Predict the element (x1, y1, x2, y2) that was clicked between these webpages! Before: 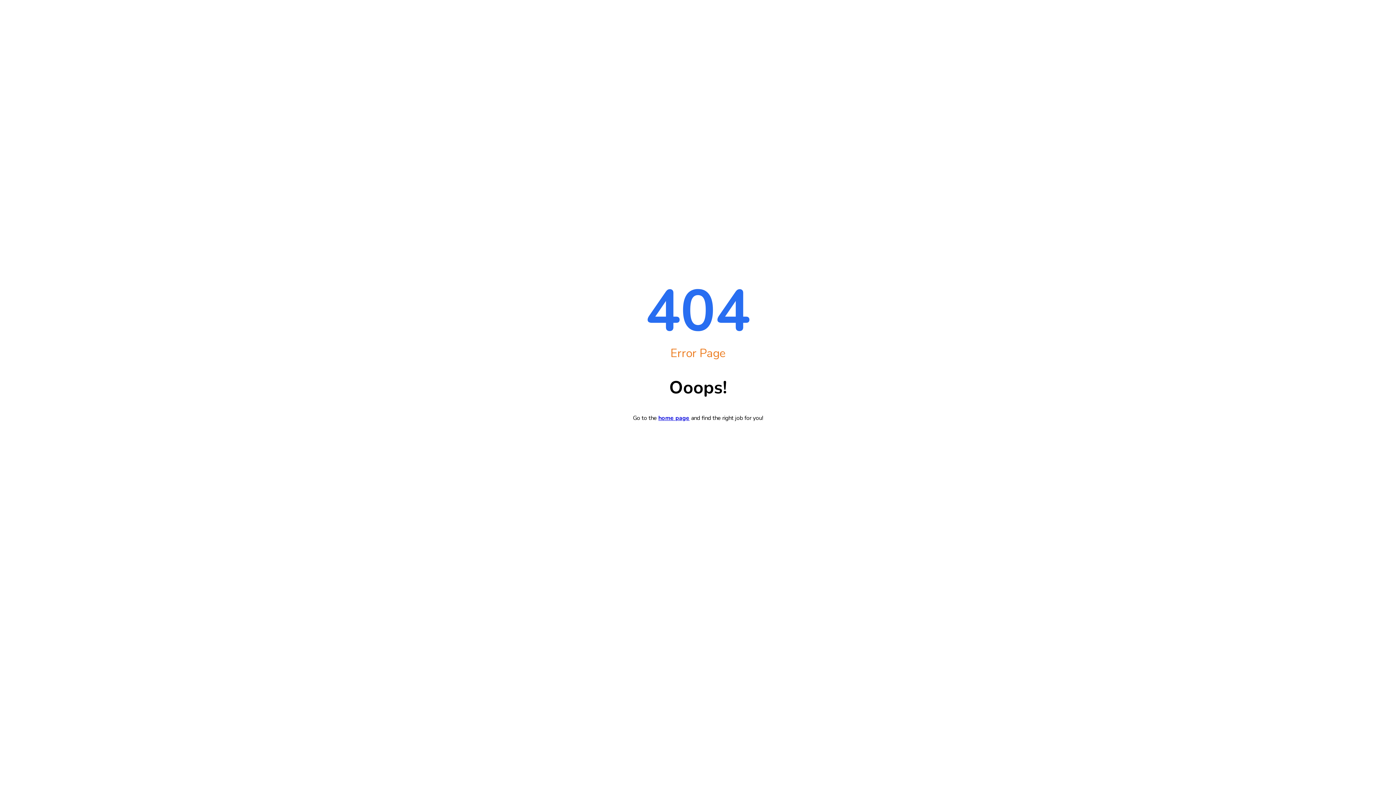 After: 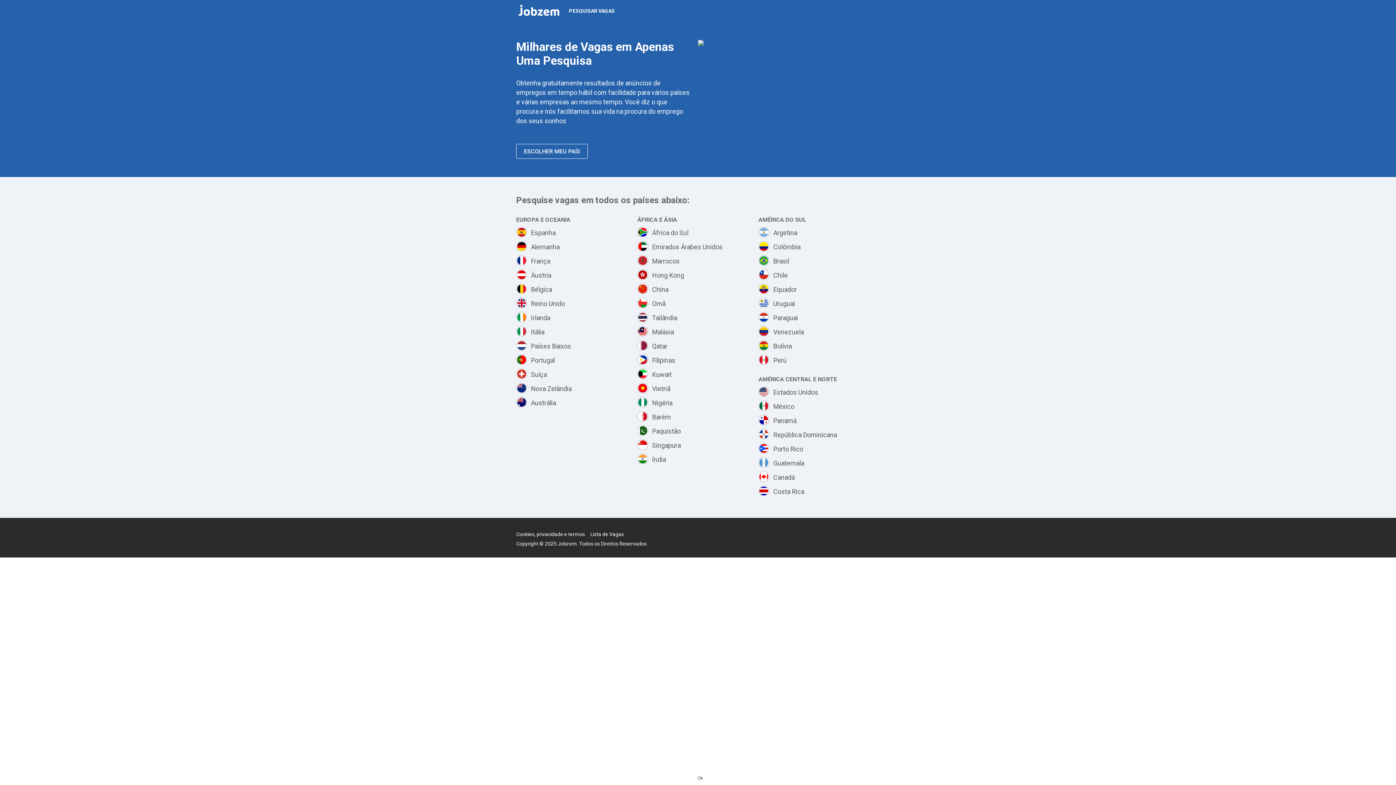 Action: bbox: (658, 414, 689, 422) label: home page